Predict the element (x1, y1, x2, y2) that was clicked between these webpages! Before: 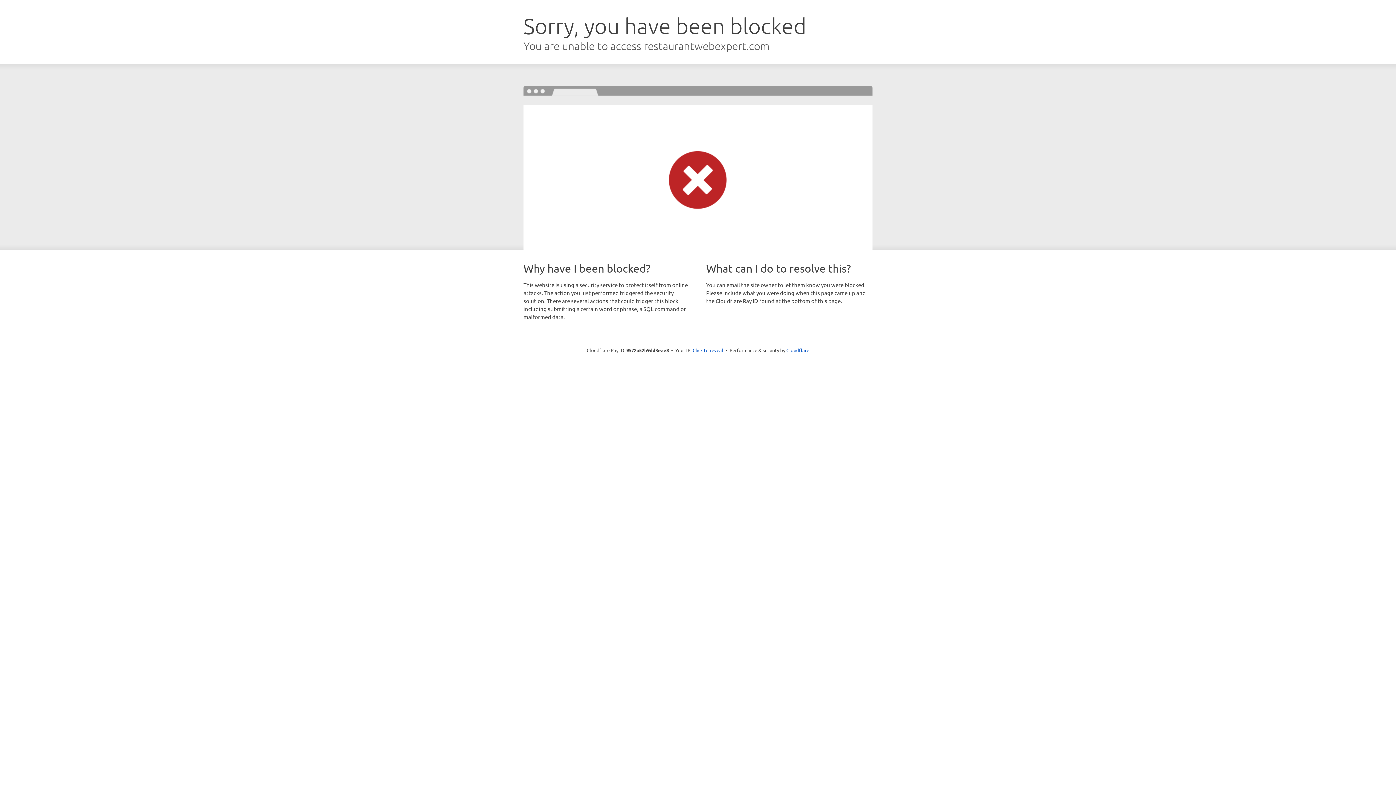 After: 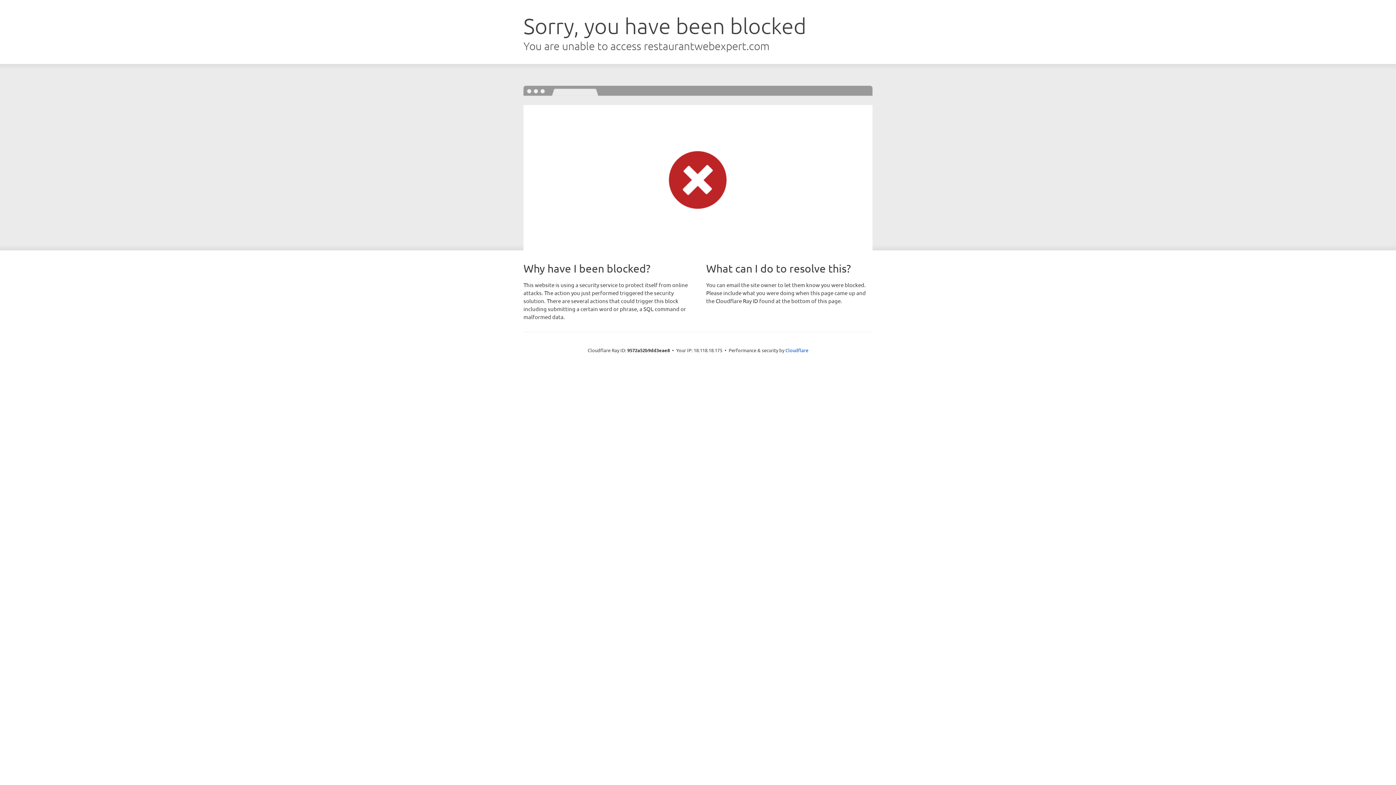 Action: bbox: (692, 346, 723, 353) label: Click to reveal